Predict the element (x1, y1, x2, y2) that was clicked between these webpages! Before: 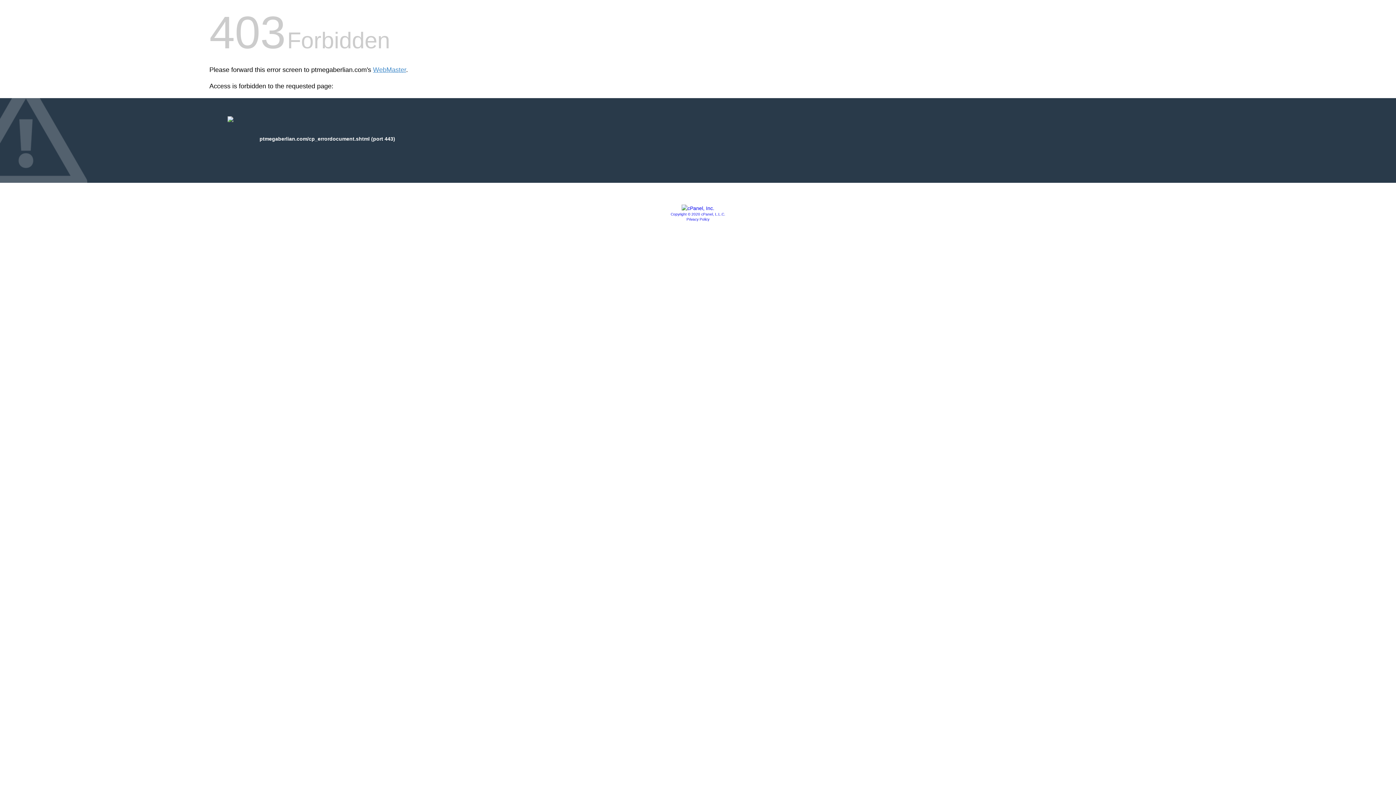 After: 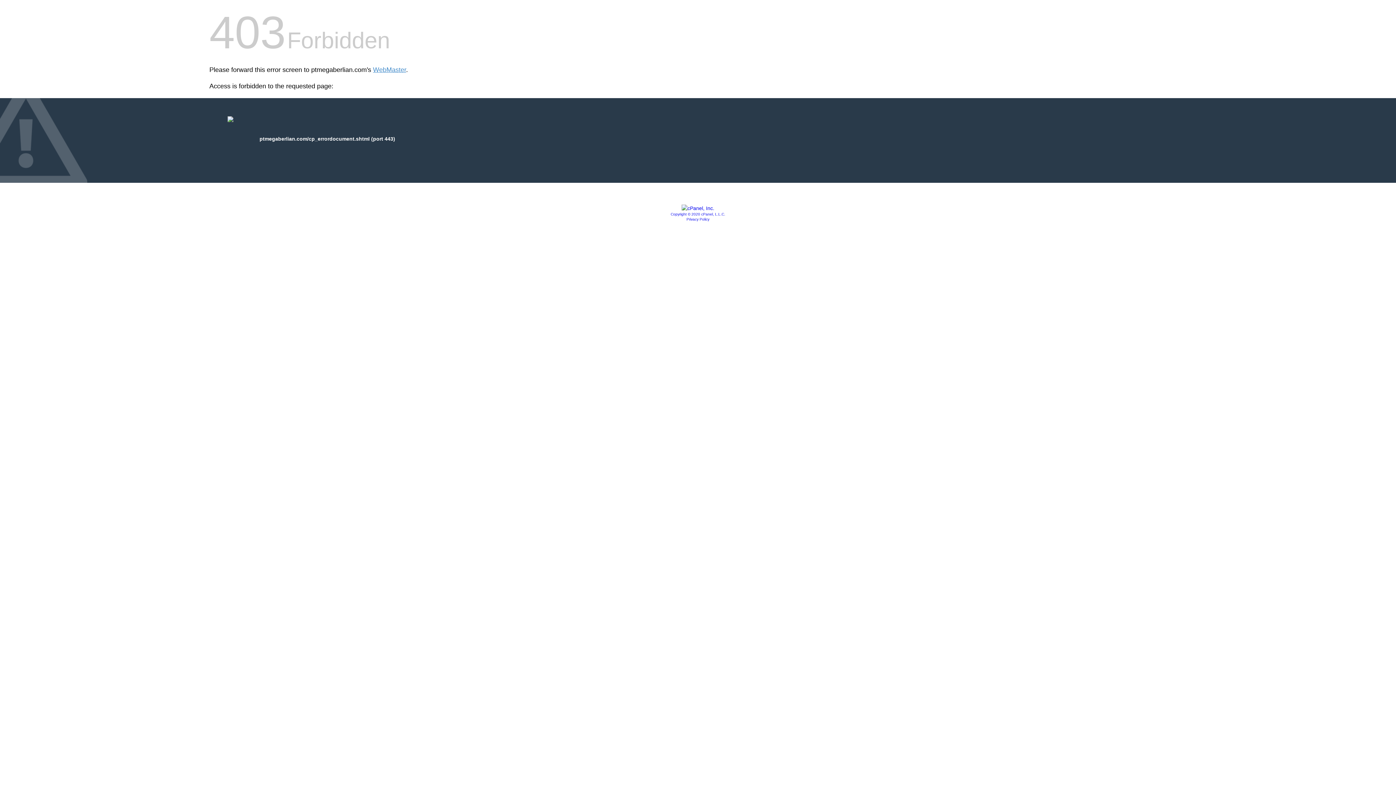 Action: label: Copyright © 2020 cPanel, L.L.C. bbox: (670, 212, 725, 216)